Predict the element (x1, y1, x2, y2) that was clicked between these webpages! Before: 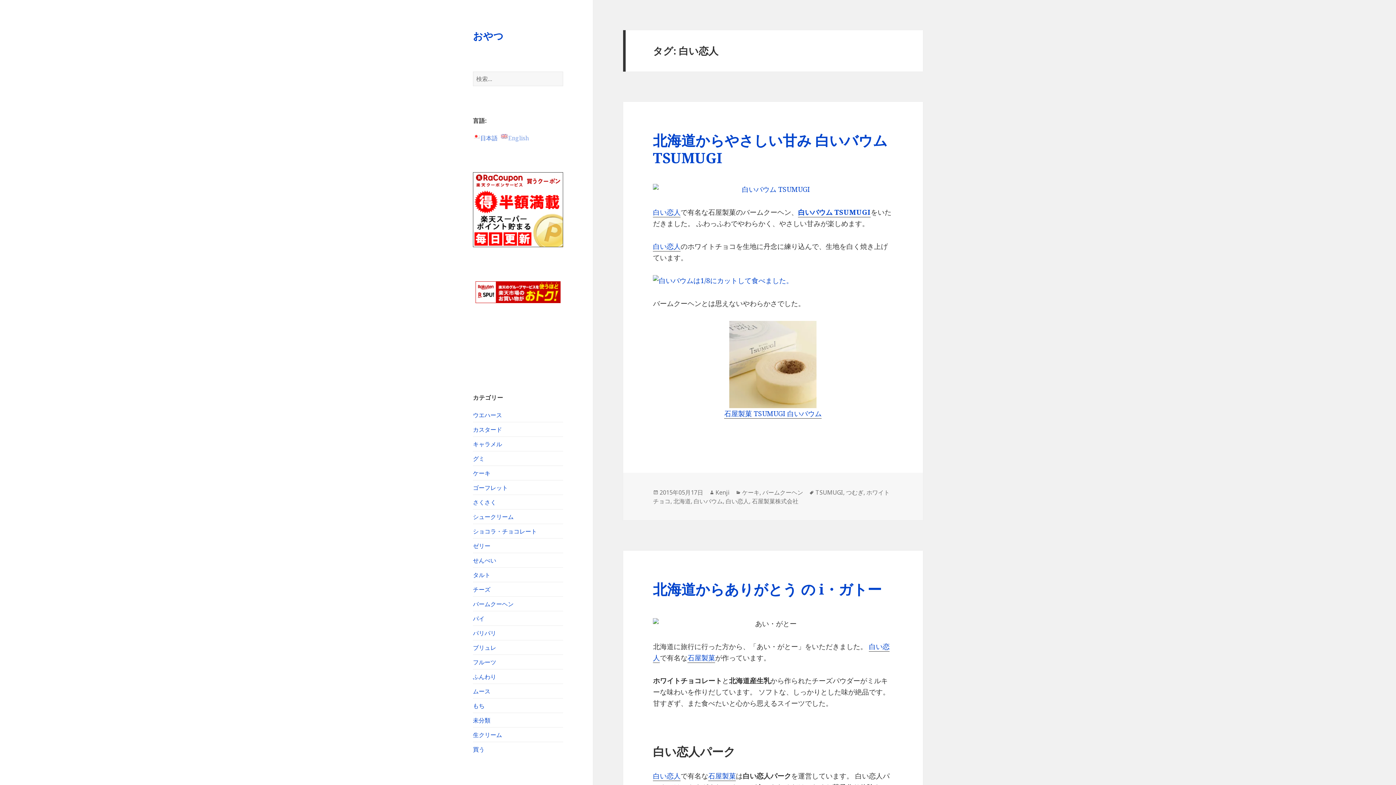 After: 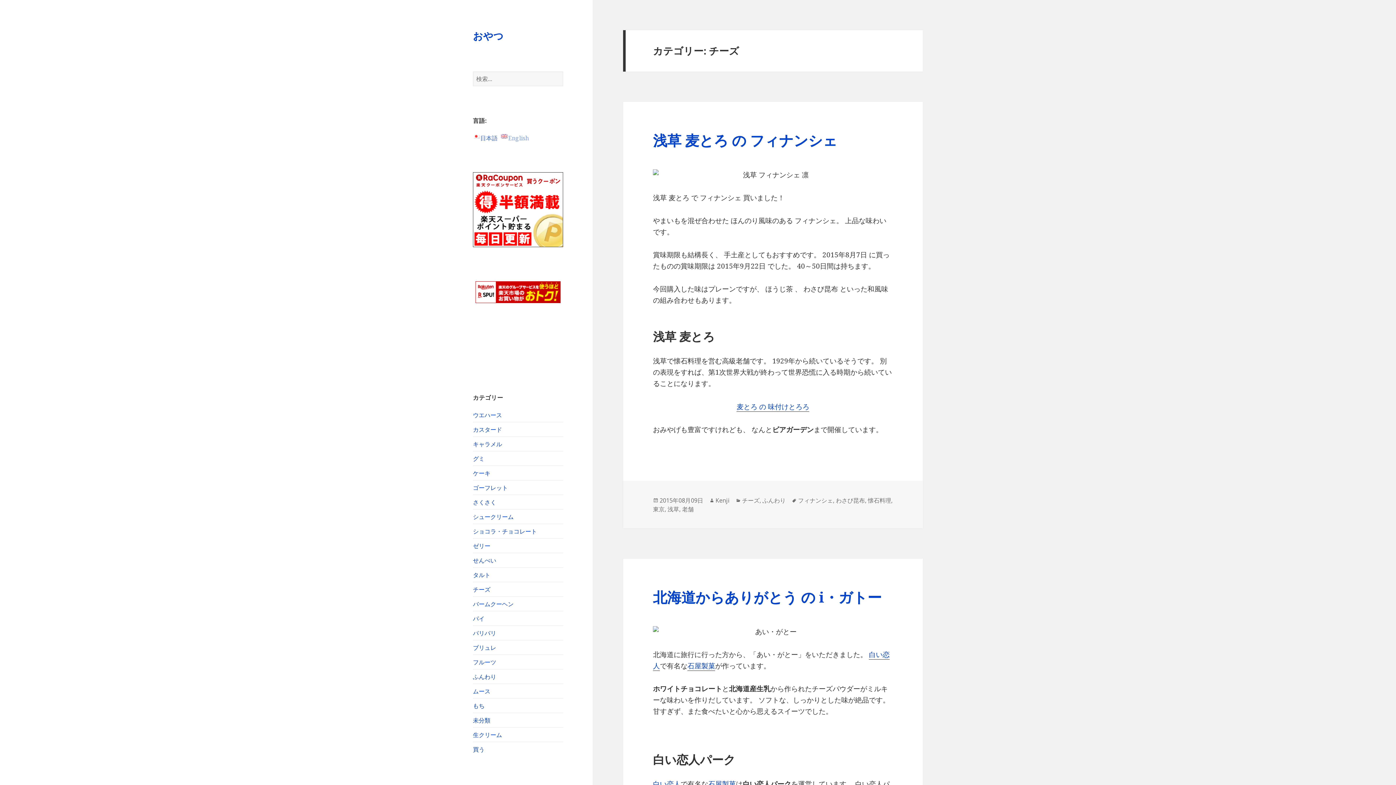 Action: label: チーズ bbox: (473, 585, 490, 593)